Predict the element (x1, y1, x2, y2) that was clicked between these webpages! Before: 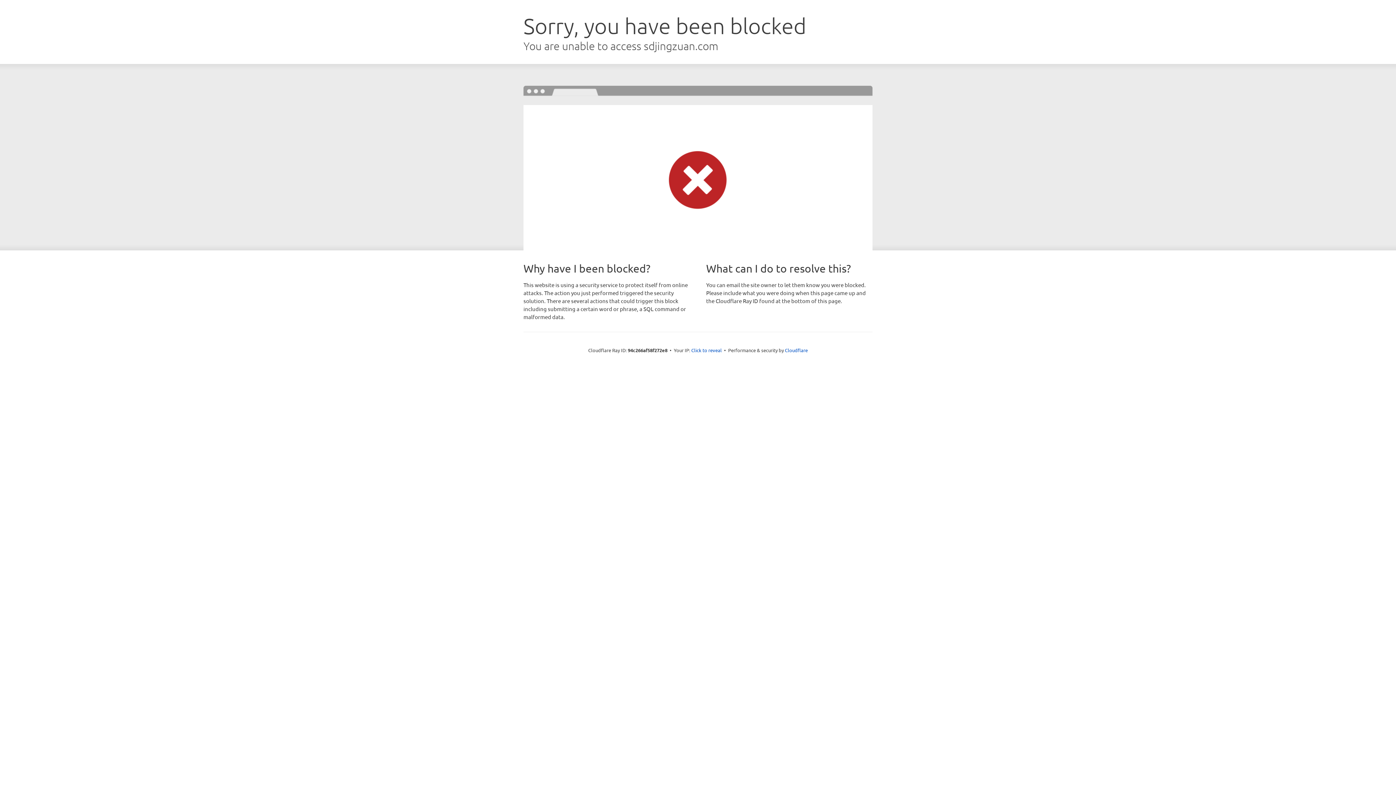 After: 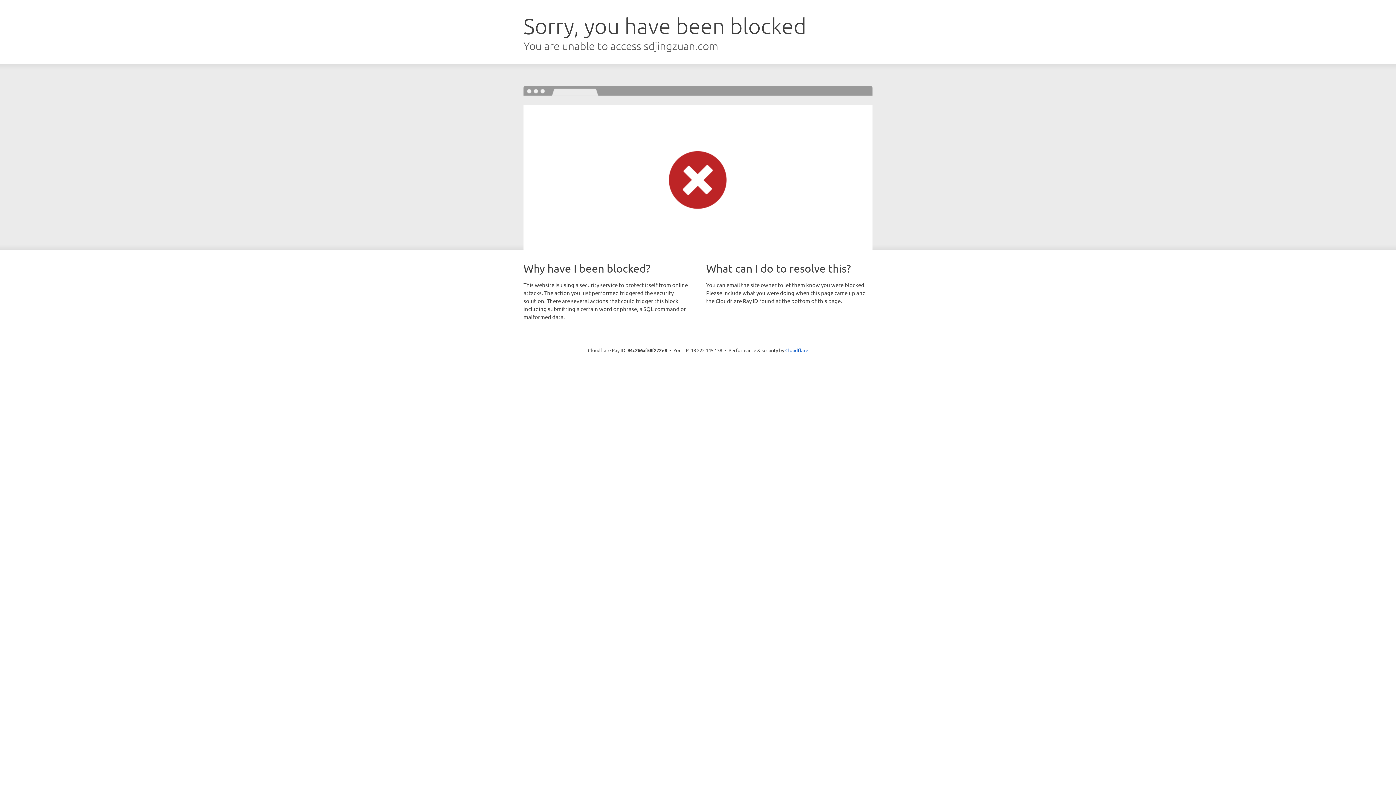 Action: bbox: (691, 346, 722, 353) label: Click to reveal